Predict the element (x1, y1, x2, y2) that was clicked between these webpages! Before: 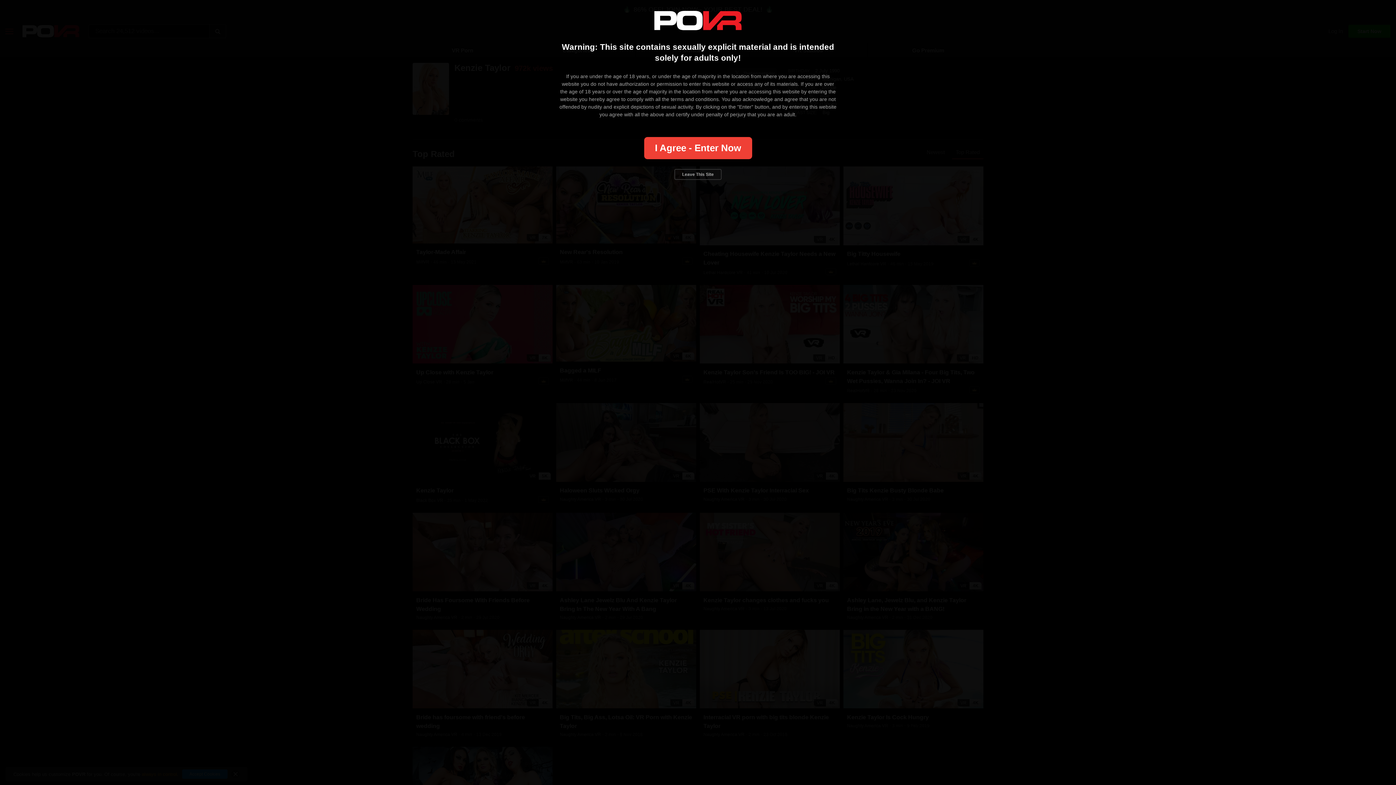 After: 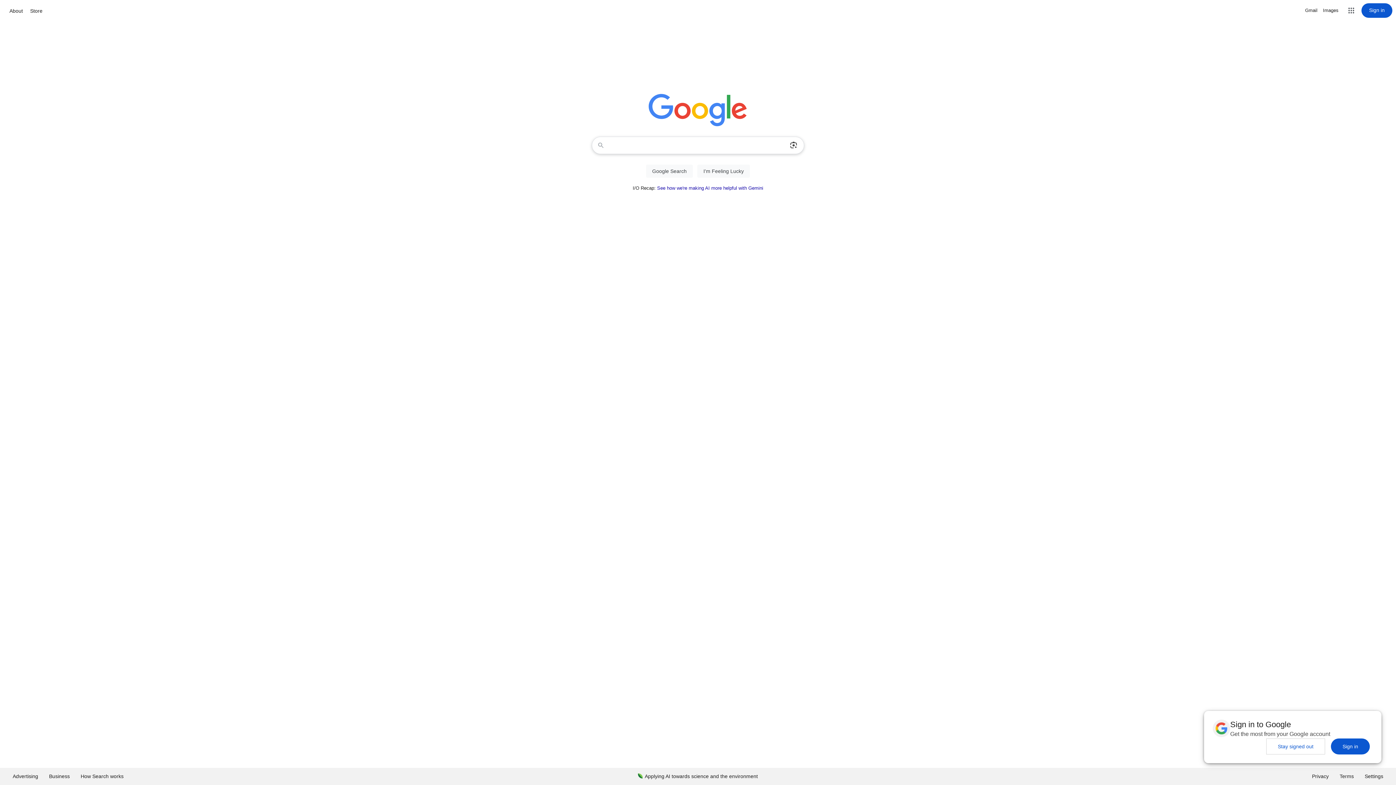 Action: bbox: (674, 169, 721, 179) label: Leave This Site